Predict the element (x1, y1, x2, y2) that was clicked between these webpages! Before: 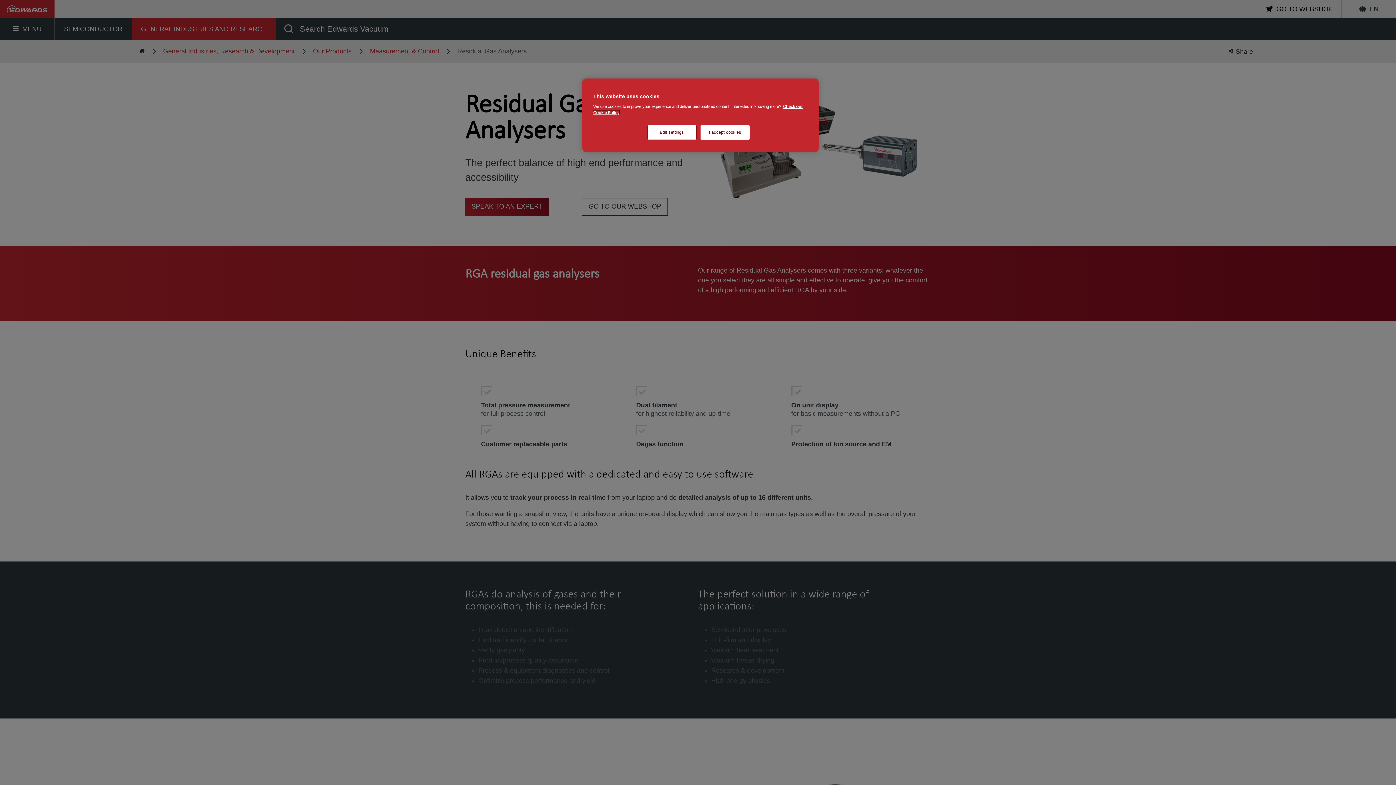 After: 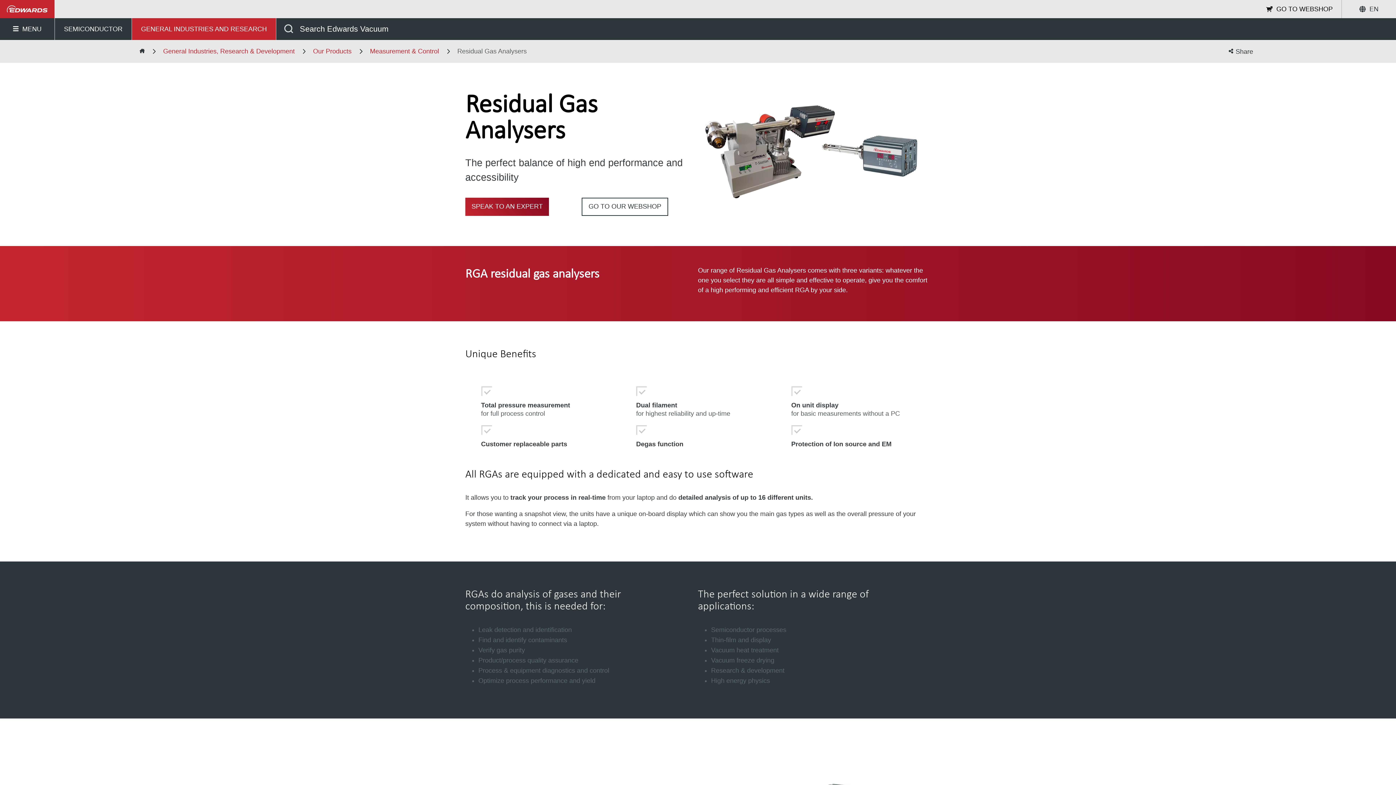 Action: label: I accept cookies bbox: (700, 125, 749, 140)